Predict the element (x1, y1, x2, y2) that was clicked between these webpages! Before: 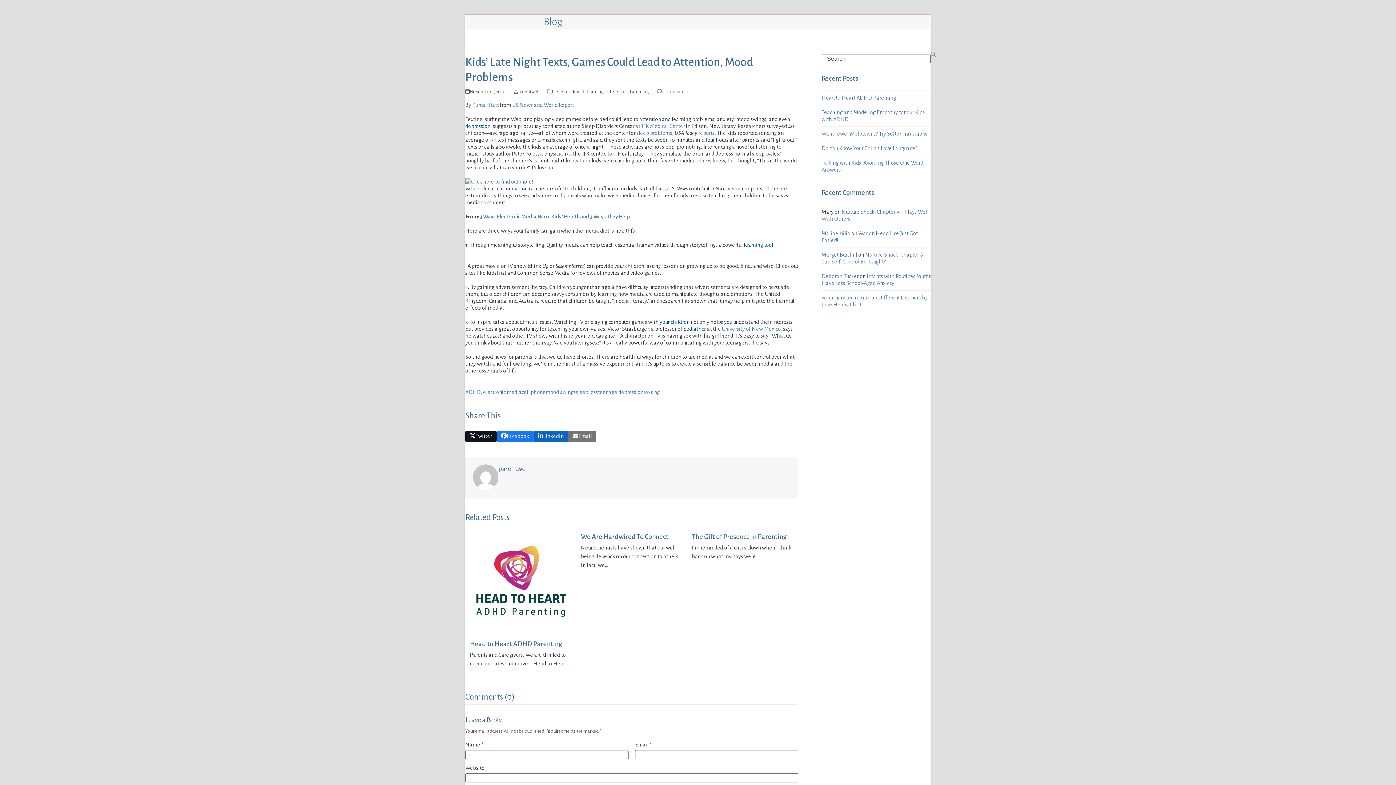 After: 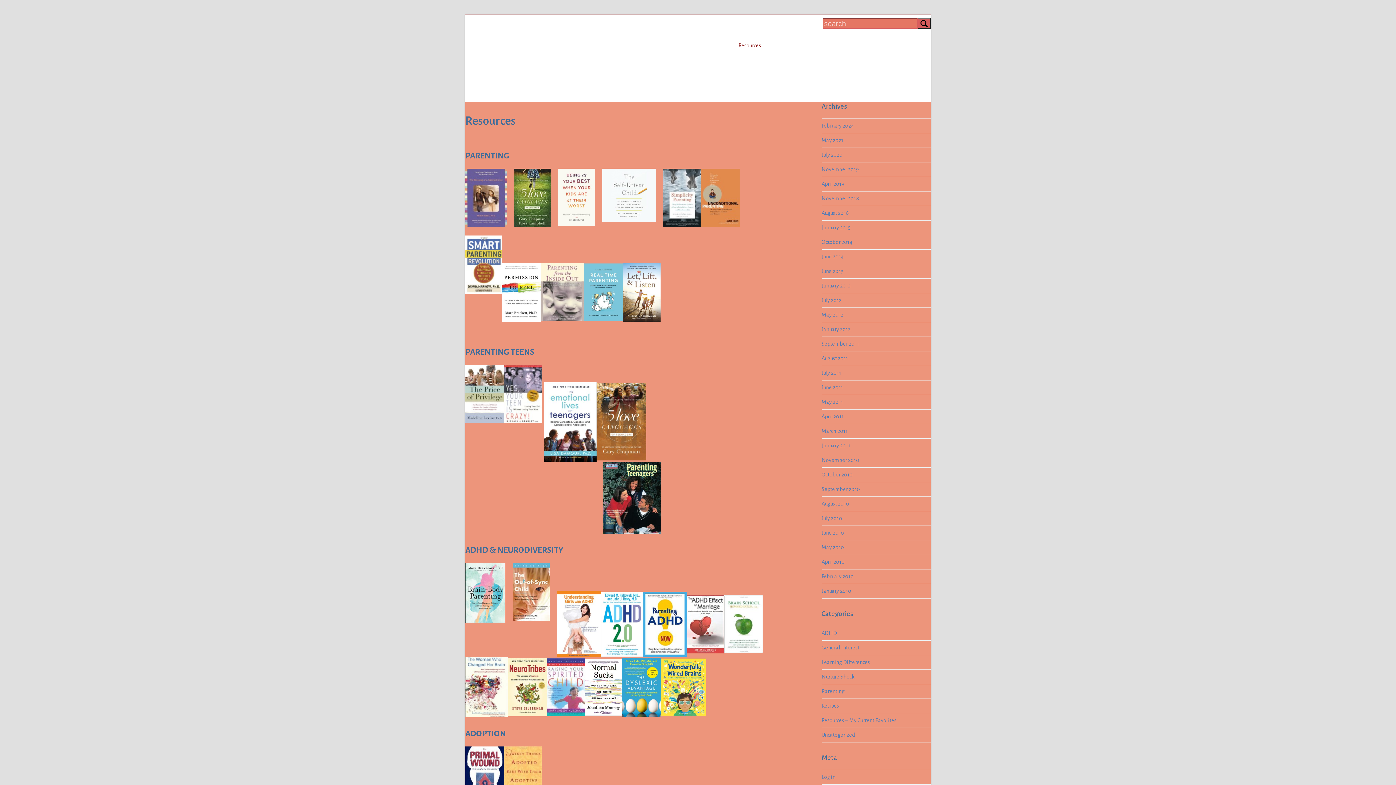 Action: label: Resources bbox: (738, 36, 761, 54)